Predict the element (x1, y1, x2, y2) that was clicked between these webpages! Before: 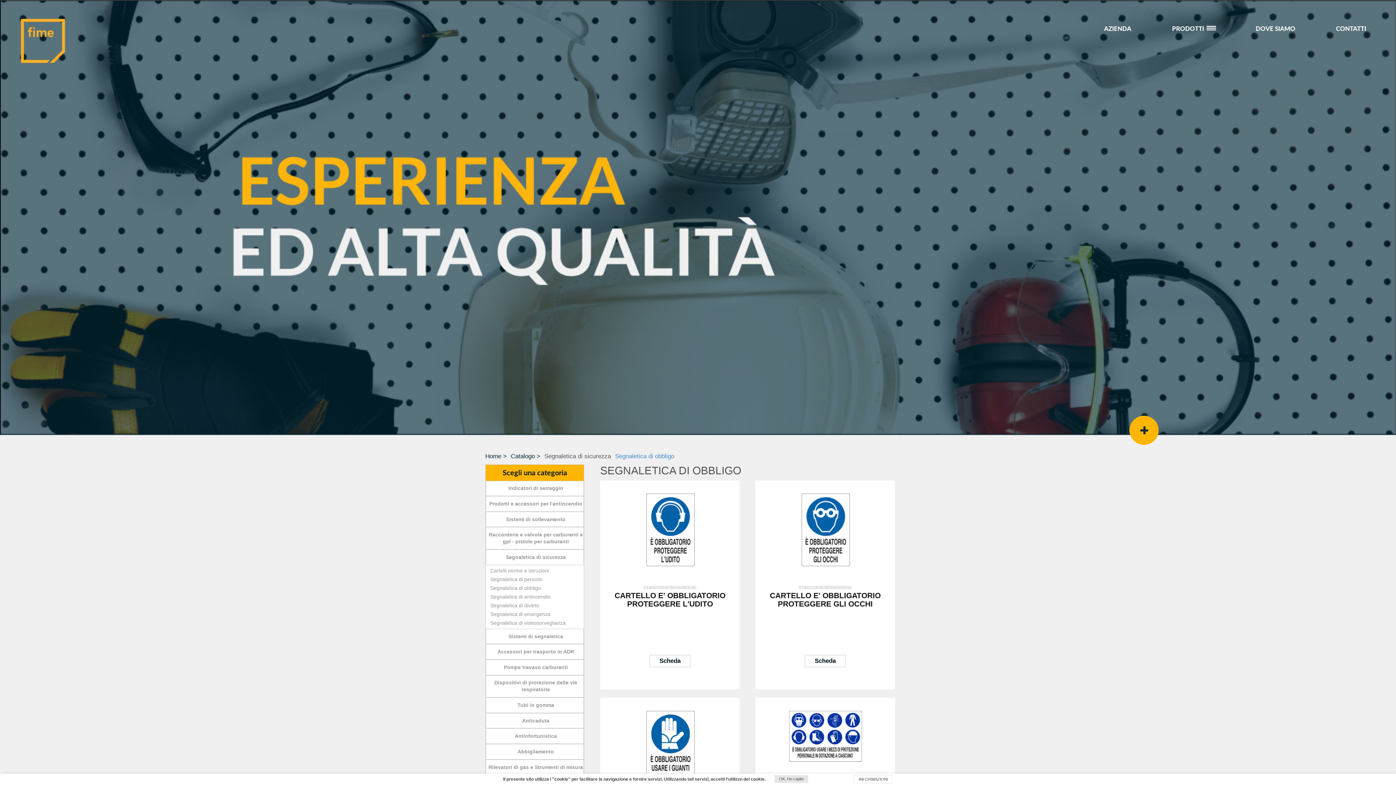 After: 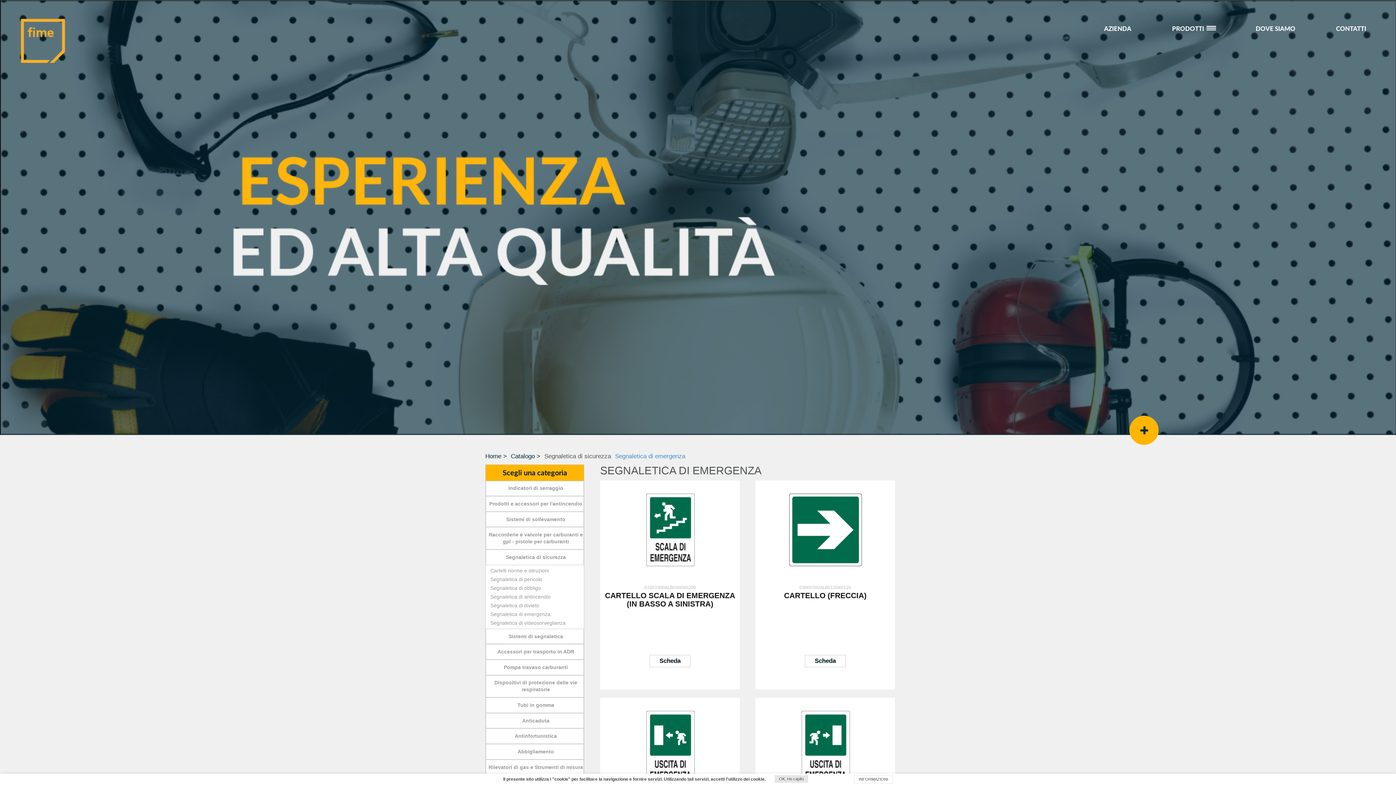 Action: label: Segnaletica di emergenza bbox: (490, 611, 584, 617)